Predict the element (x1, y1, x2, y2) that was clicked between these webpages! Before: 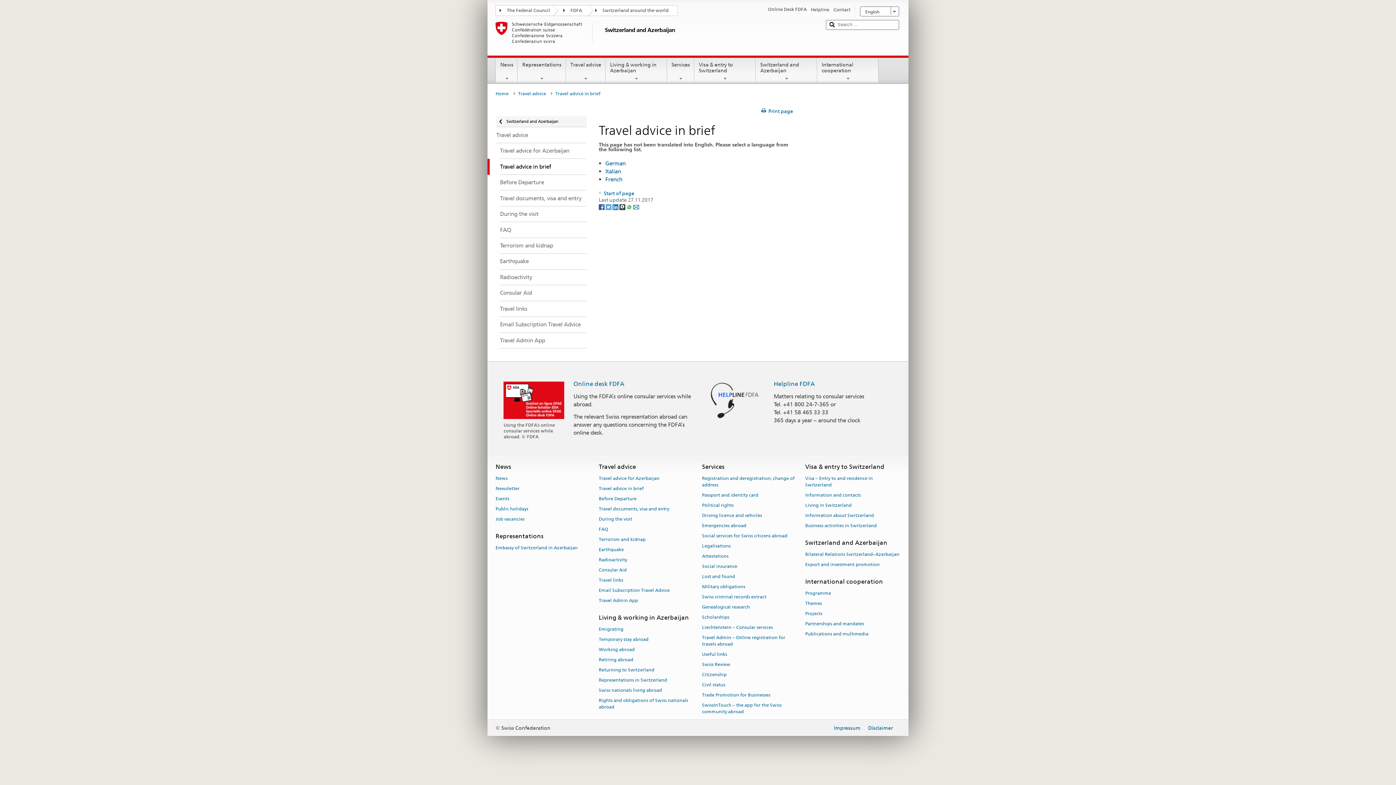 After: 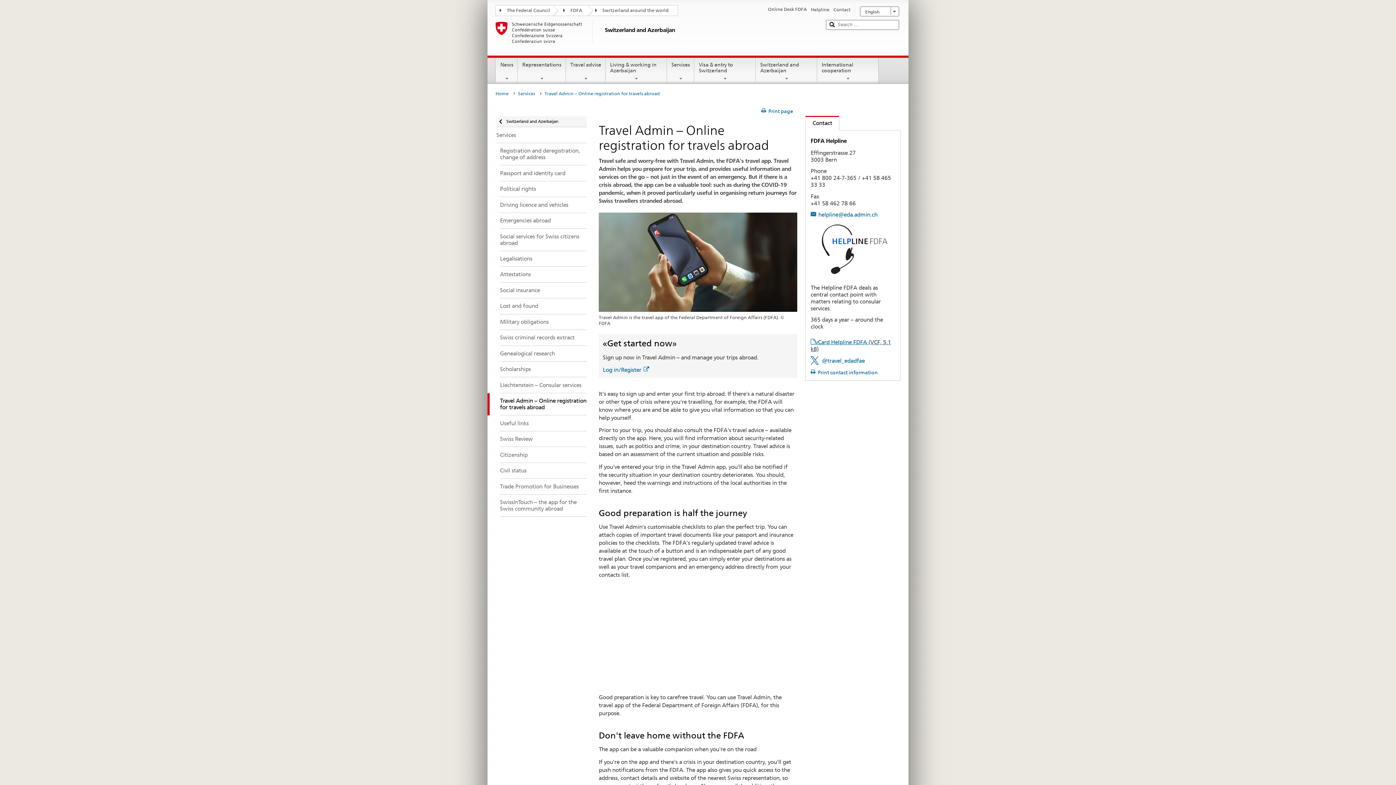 Action: label: Travel Admin – Online registration for travels abroad bbox: (702, 632, 785, 649)